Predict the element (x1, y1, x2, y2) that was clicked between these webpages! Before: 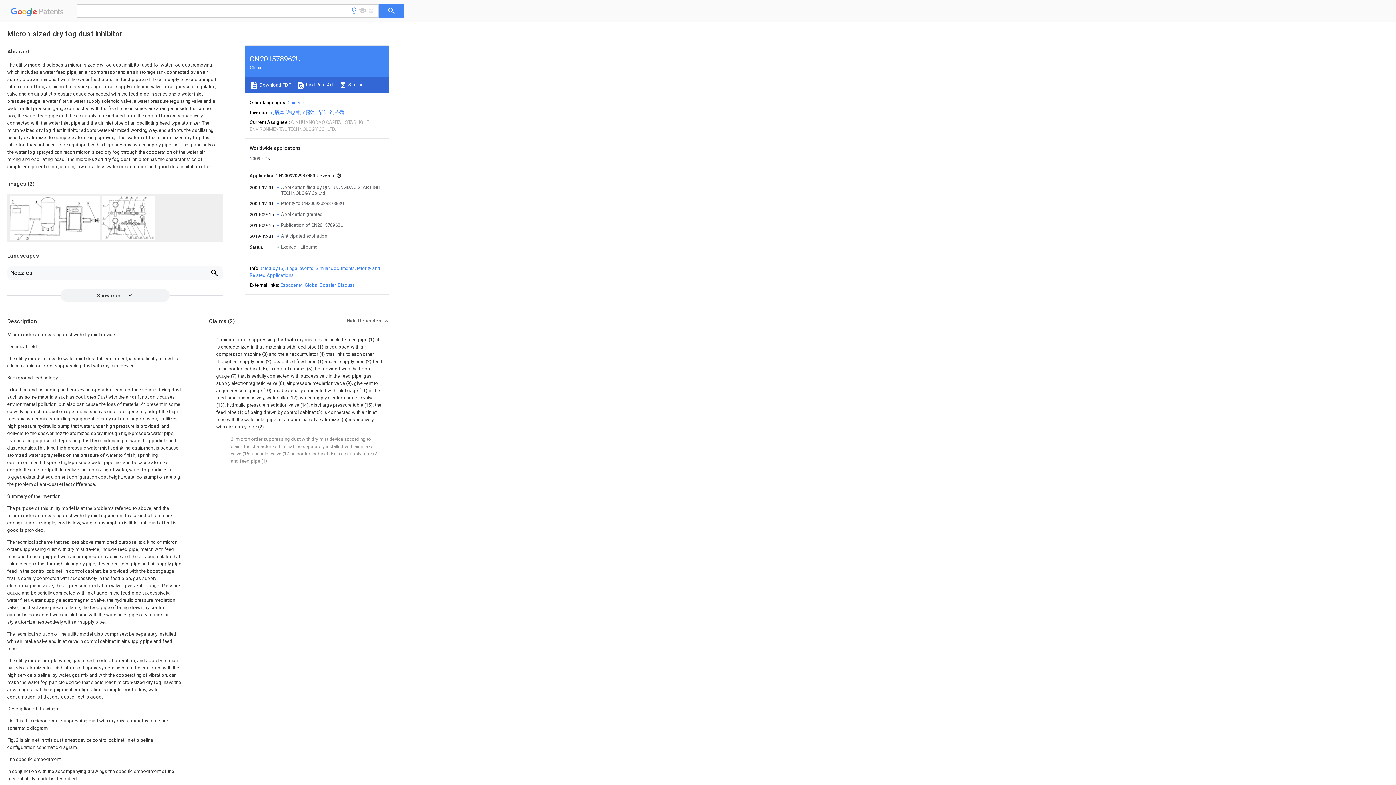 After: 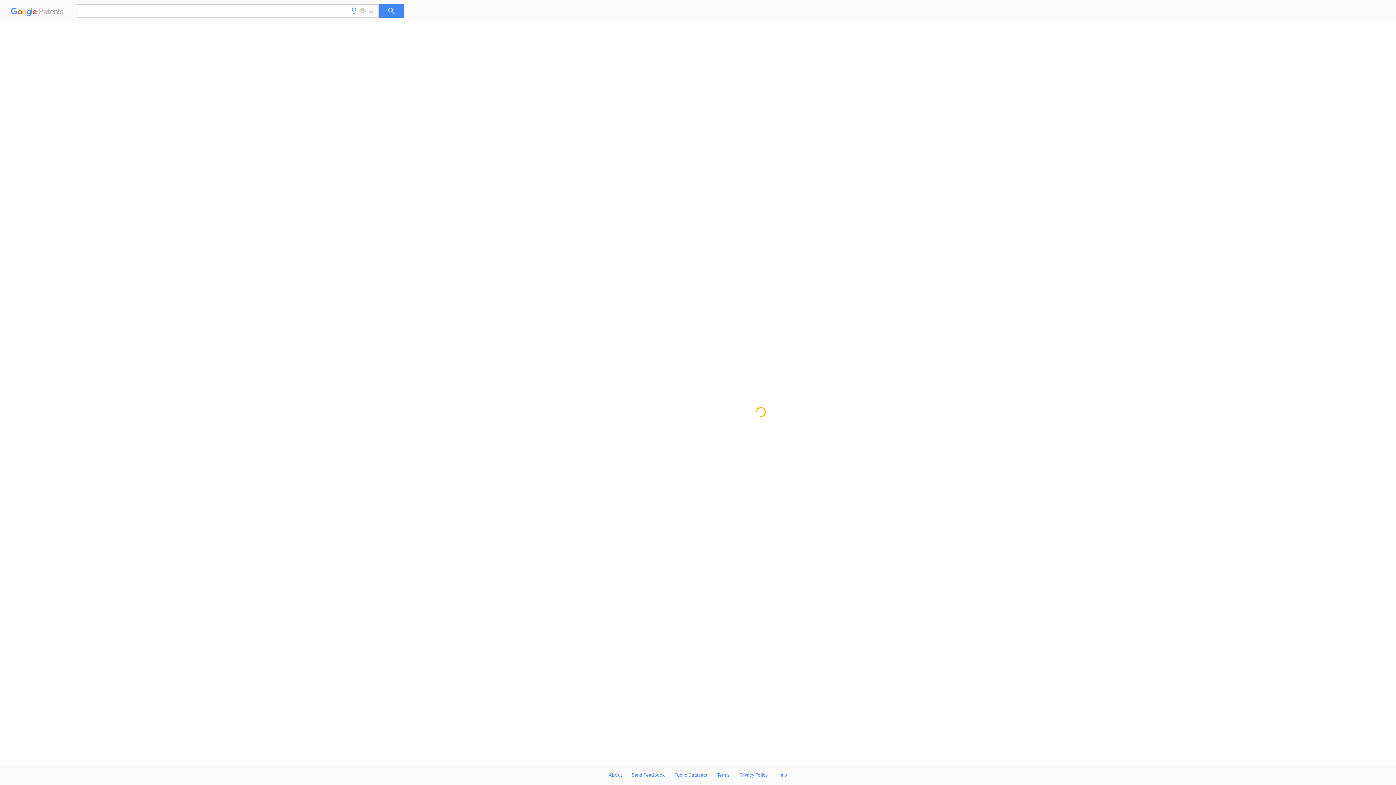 Action: label: CN bbox: (264, 156, 270, 161)